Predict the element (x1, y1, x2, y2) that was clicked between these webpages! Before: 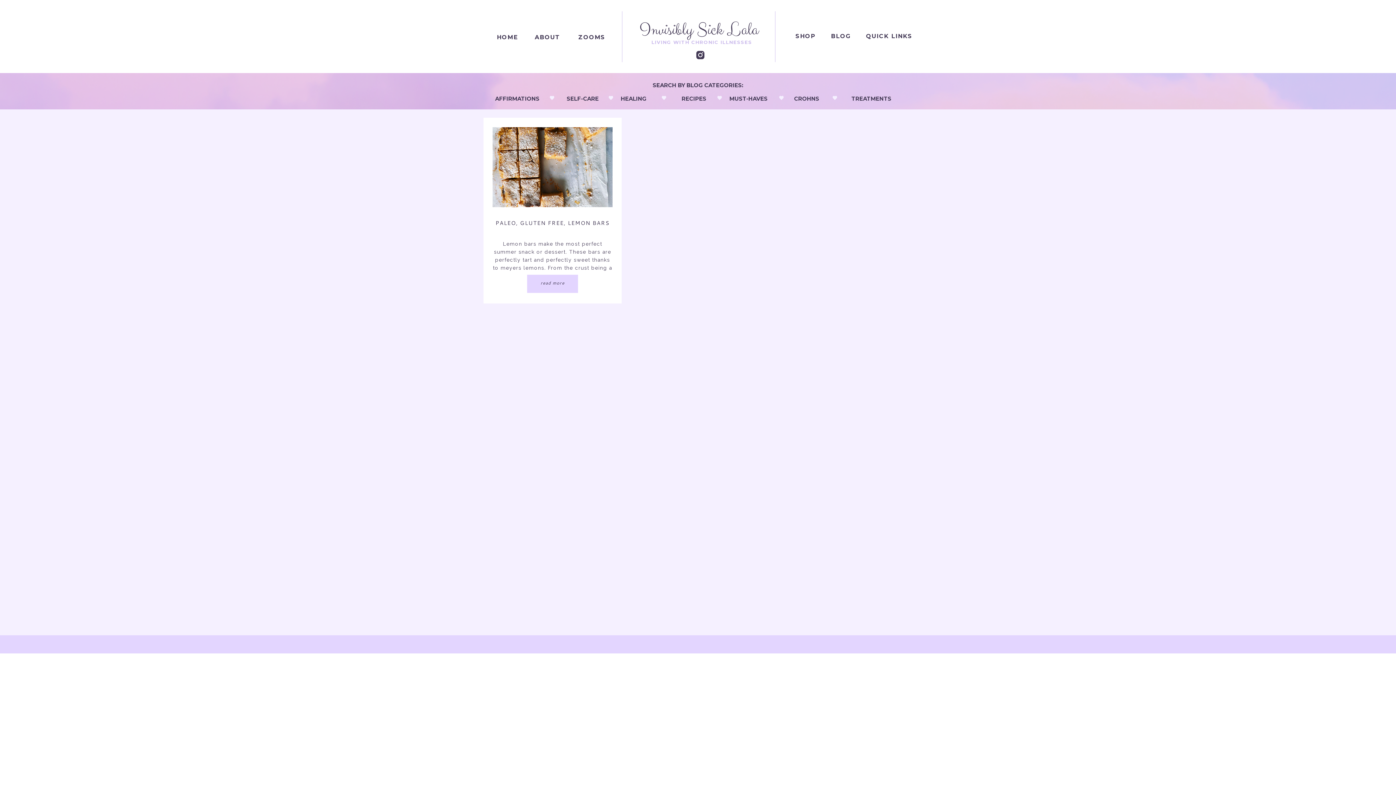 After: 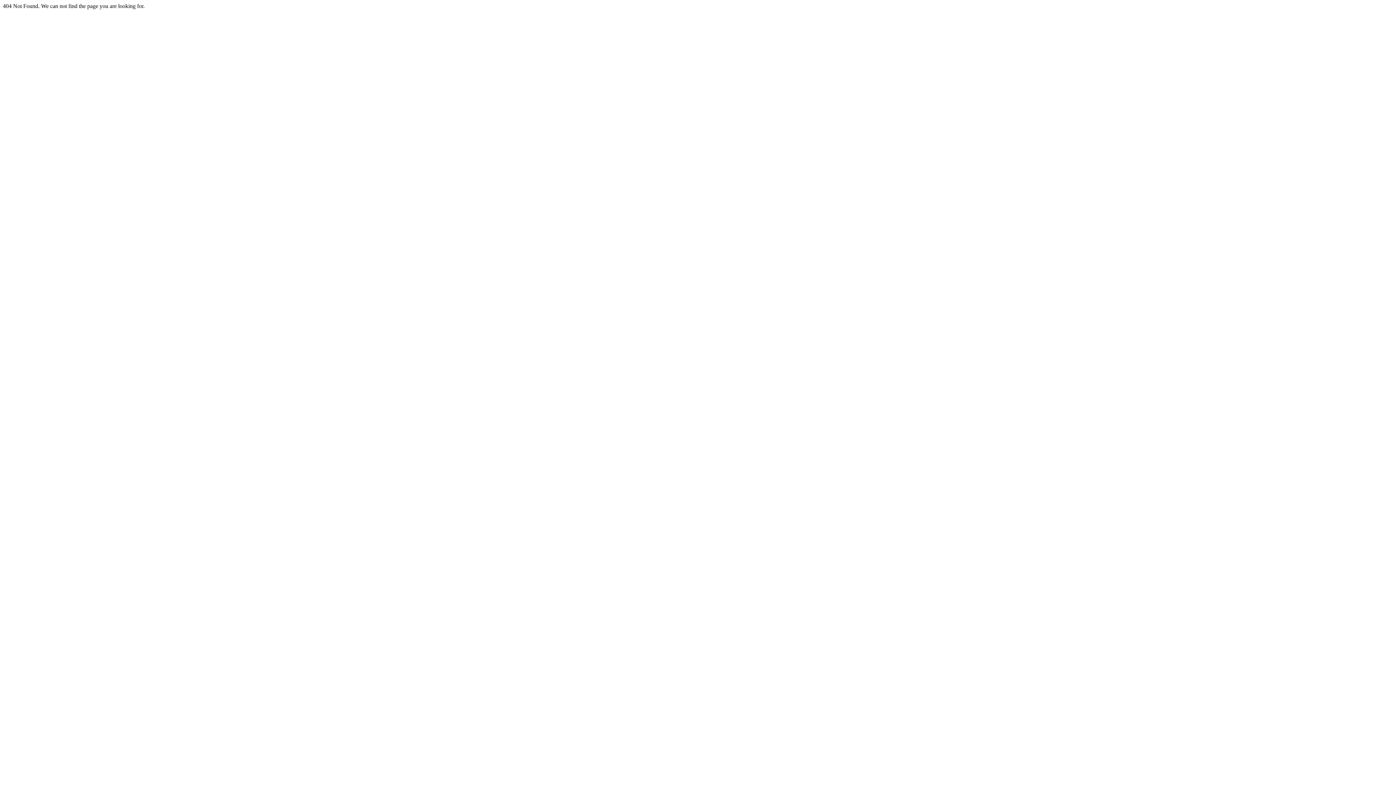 Action: bbox: (474, -6, 510, 29)